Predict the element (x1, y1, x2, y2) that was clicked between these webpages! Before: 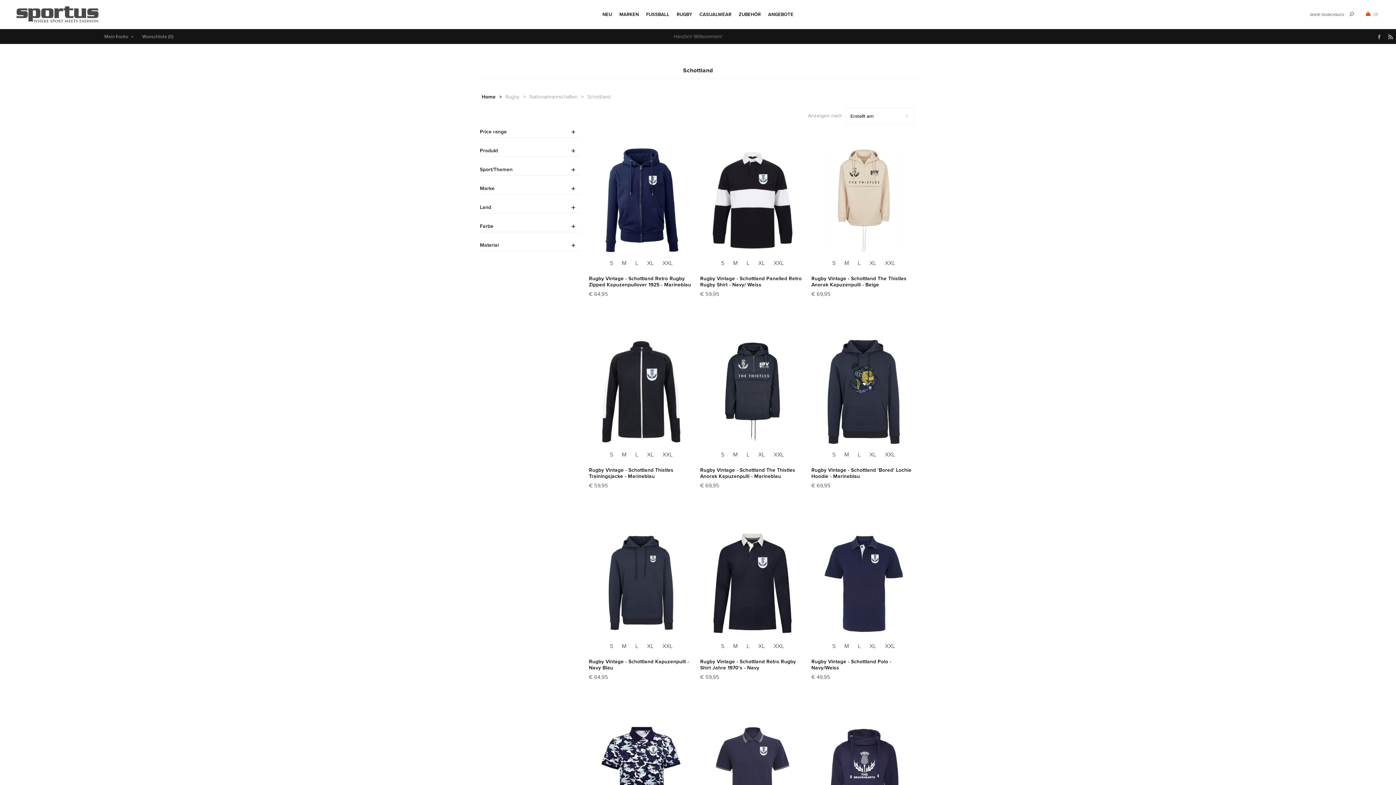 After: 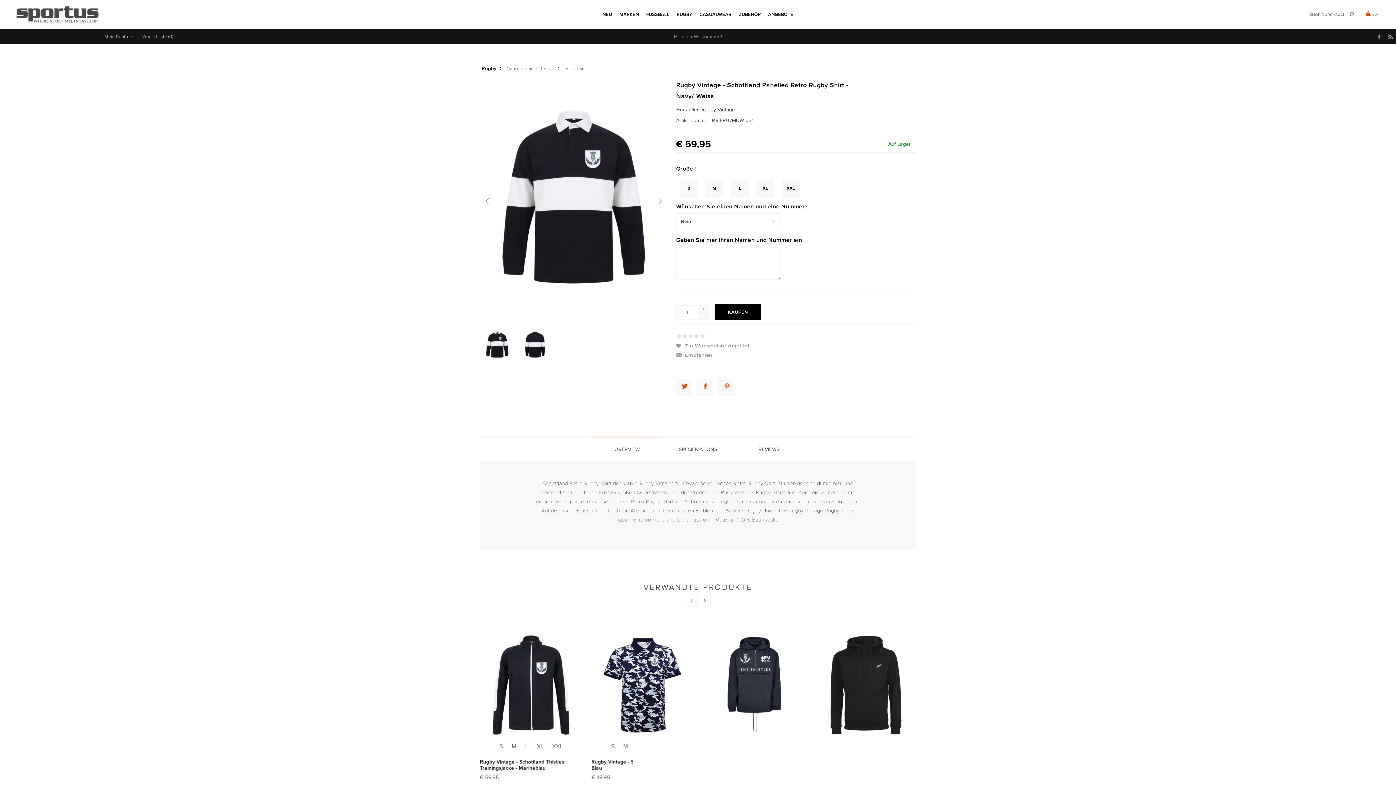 Action: bbox: (700, 134, 805, 265)